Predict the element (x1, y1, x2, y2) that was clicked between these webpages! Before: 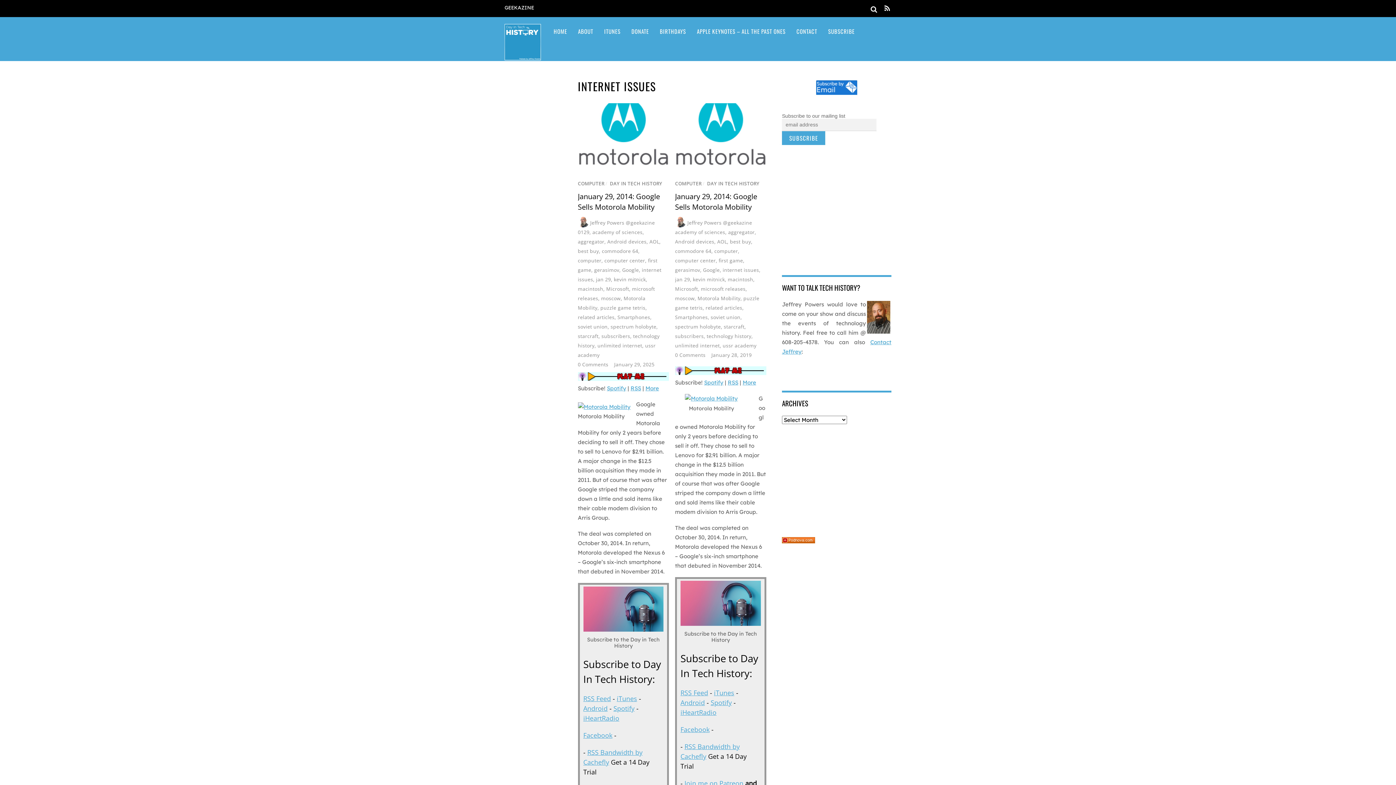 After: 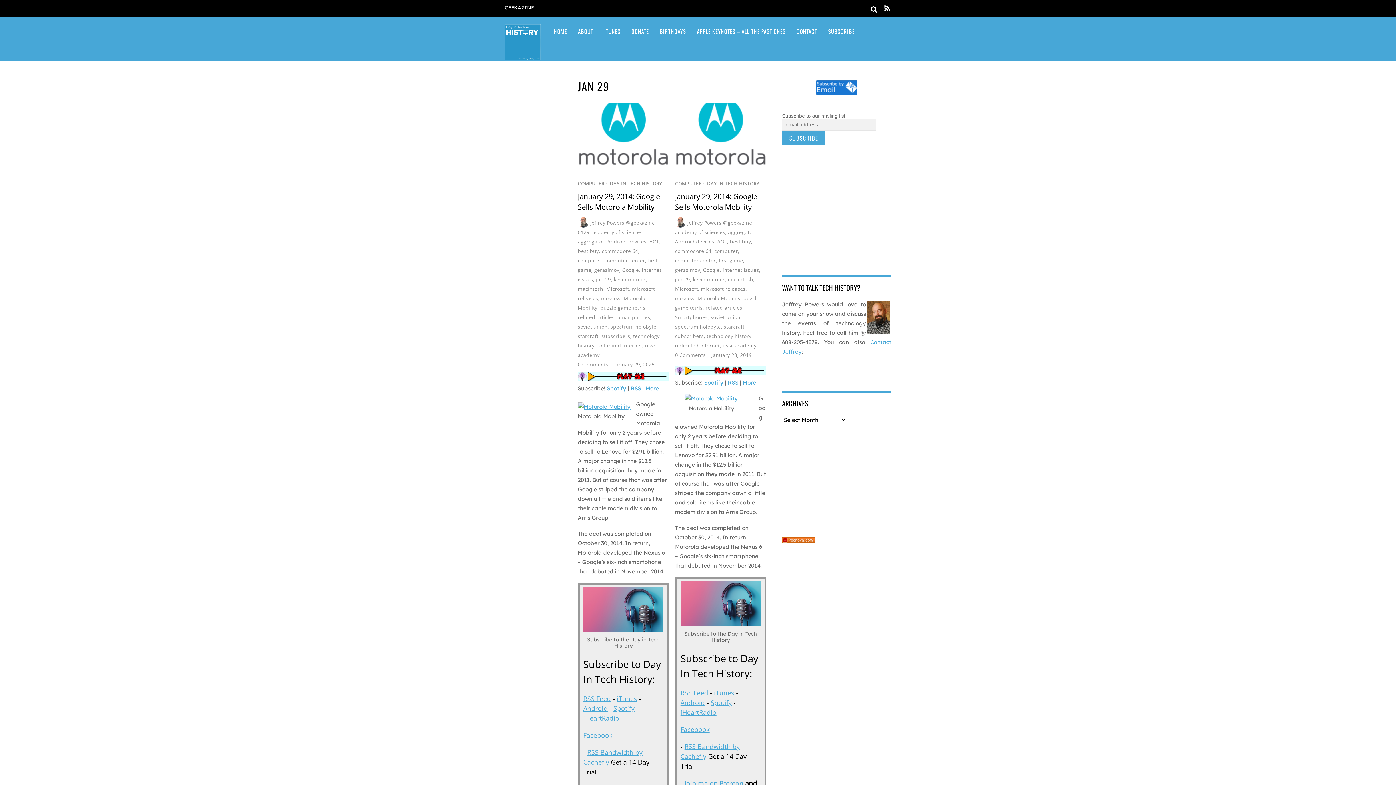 Action: bbox: (596, 275, 611, 282) label: jan 29